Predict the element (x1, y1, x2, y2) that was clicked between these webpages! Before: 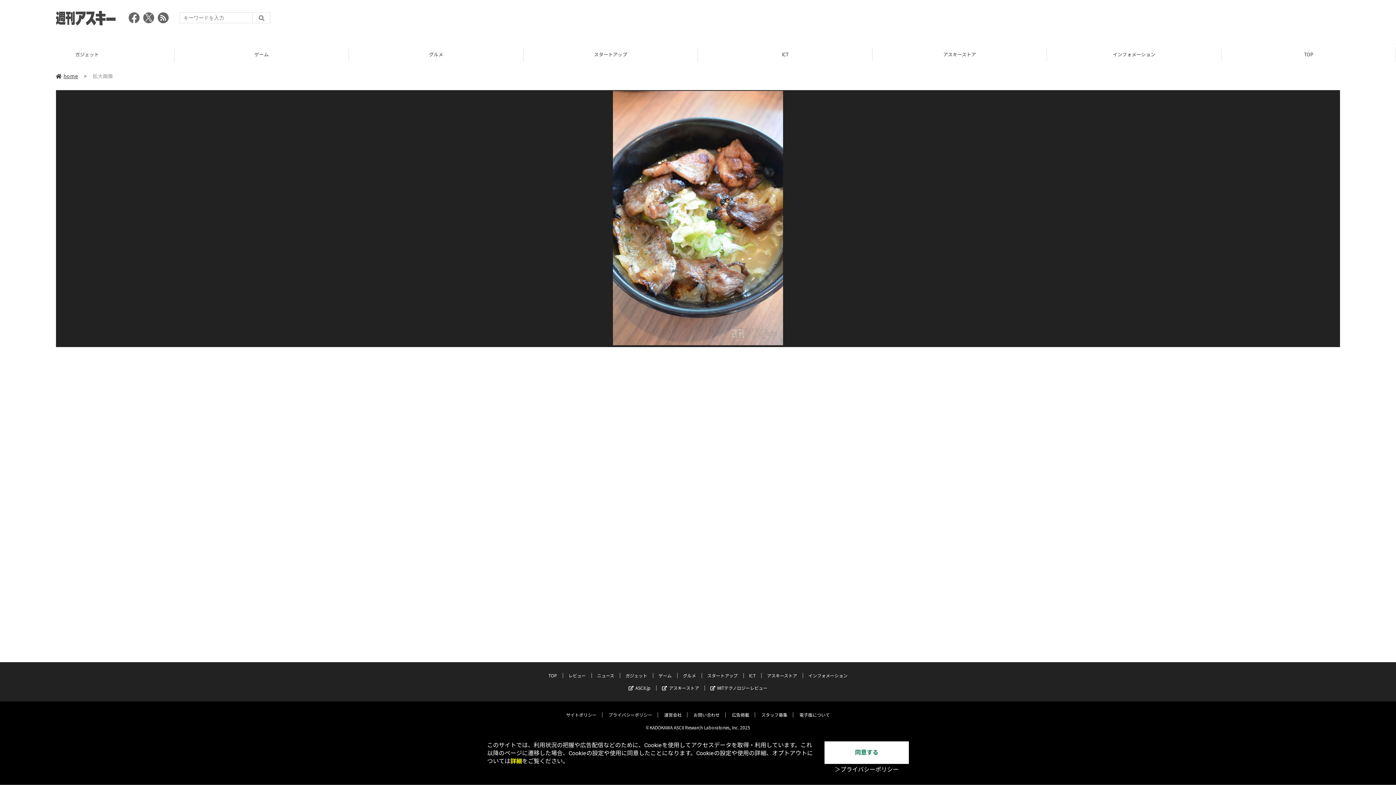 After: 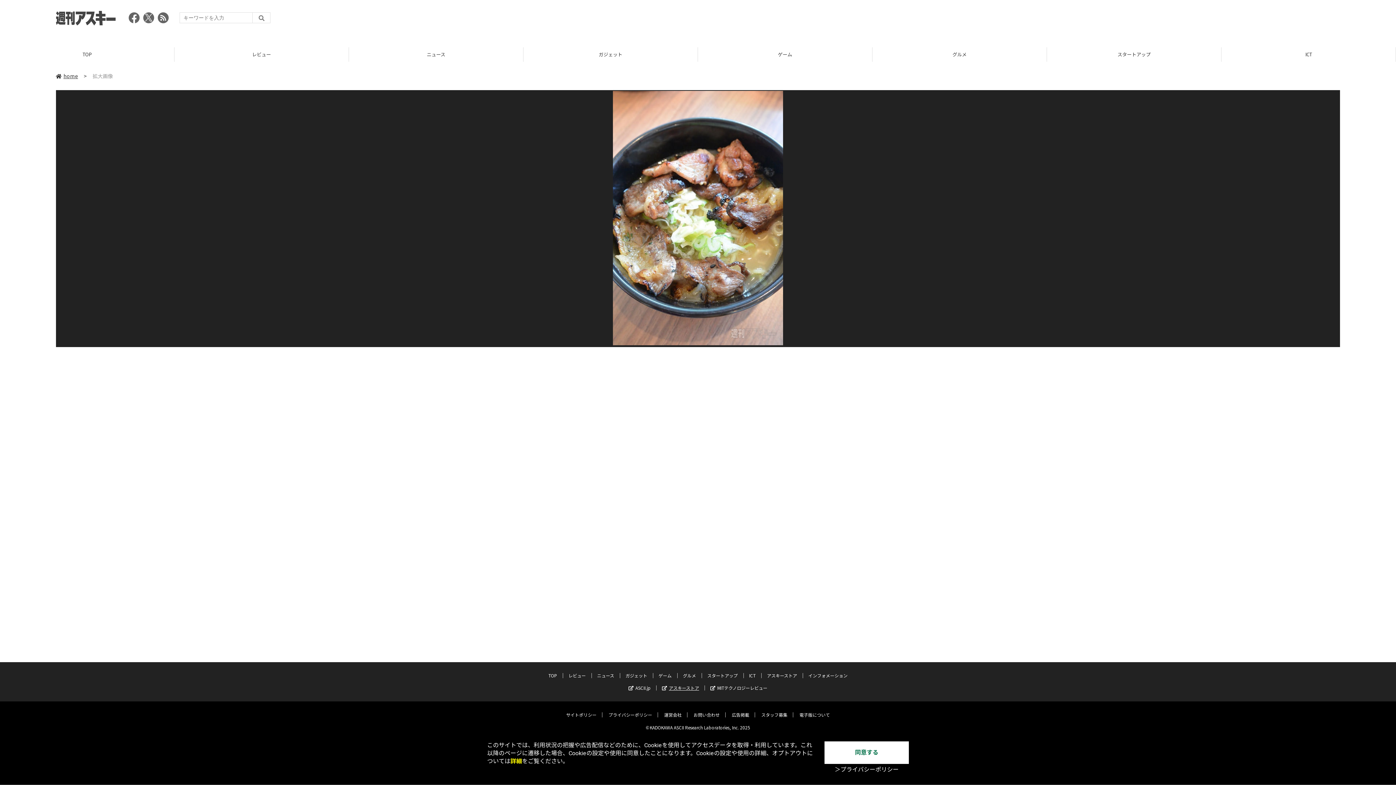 Action: label: アスキーストア bbox: (662, 685, 699, 691)